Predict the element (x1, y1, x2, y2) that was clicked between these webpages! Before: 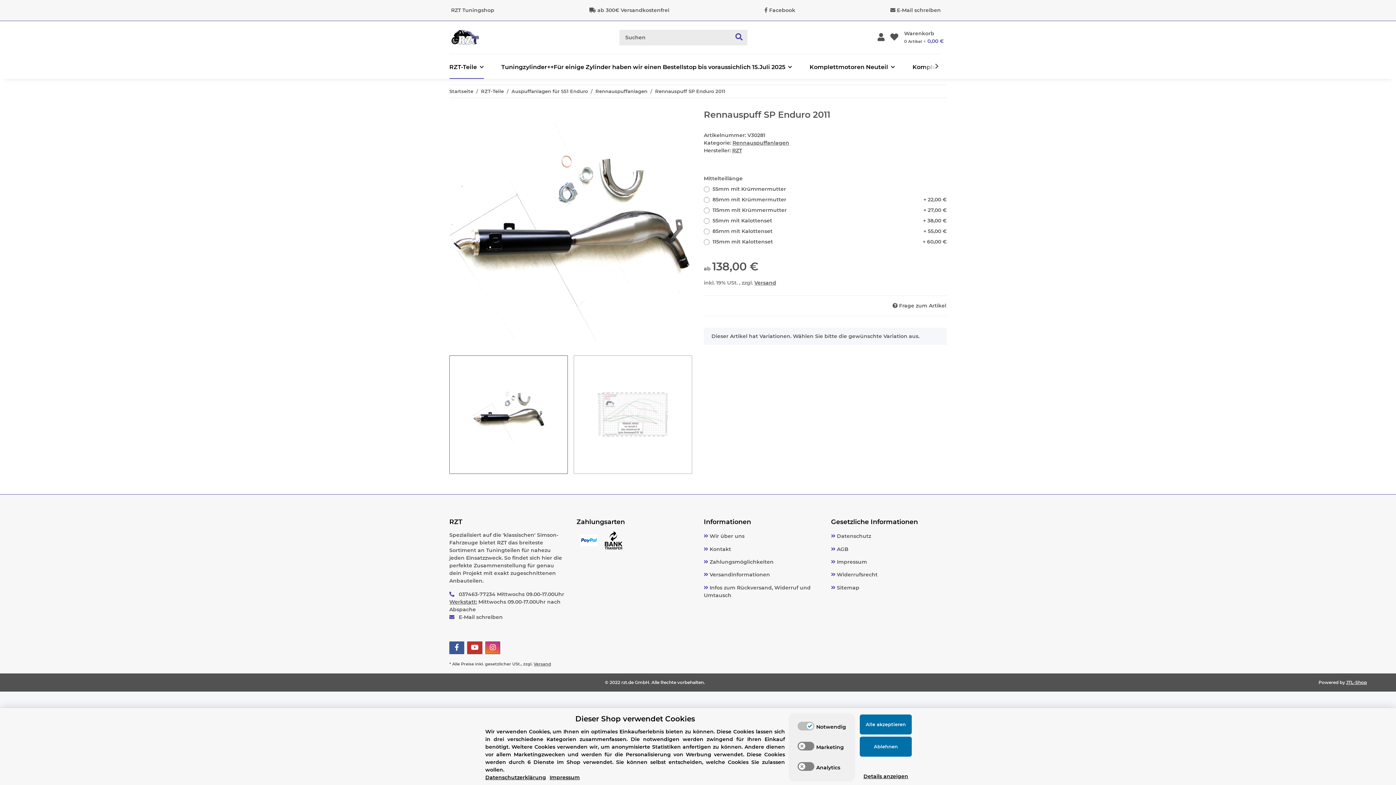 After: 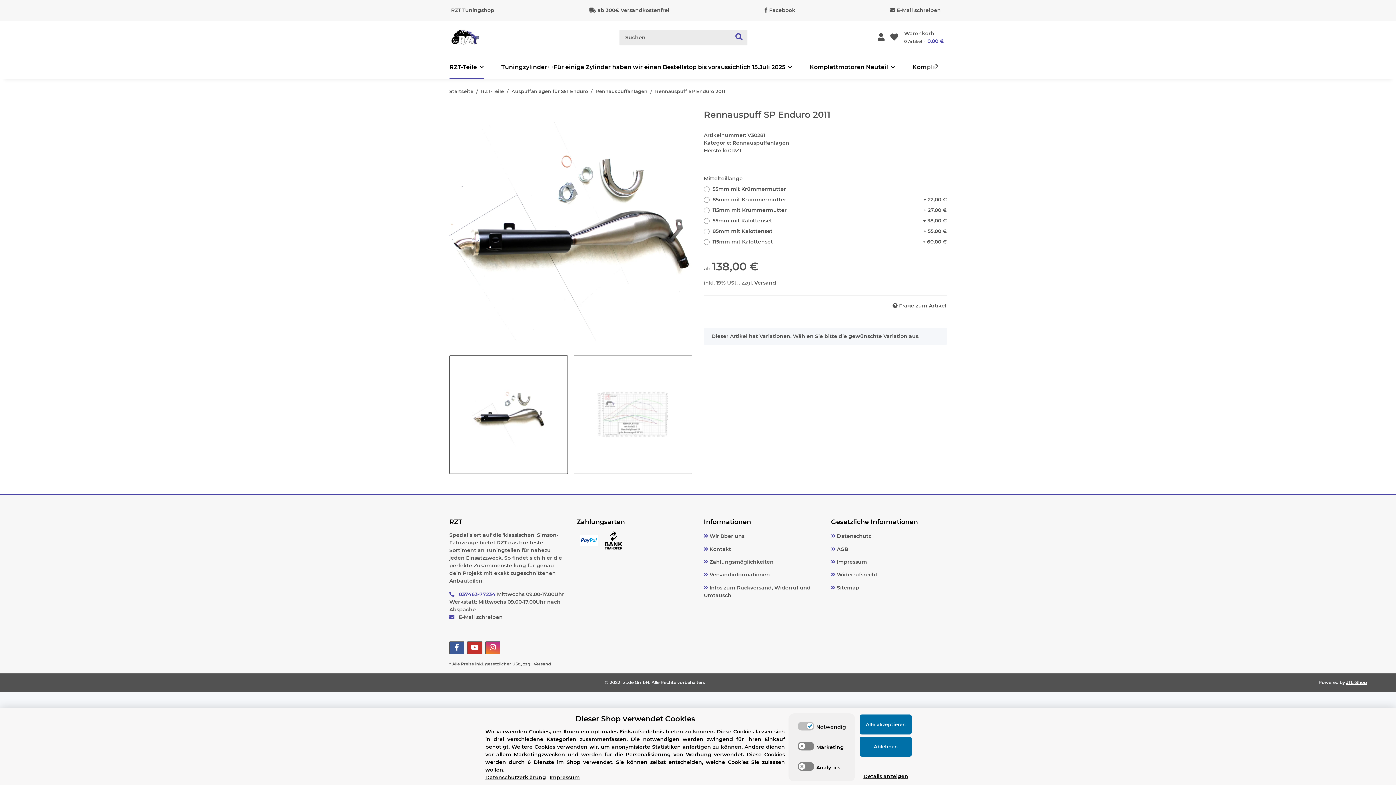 Action: bbox: (458, 591, 495, 597) label: 037463-77234